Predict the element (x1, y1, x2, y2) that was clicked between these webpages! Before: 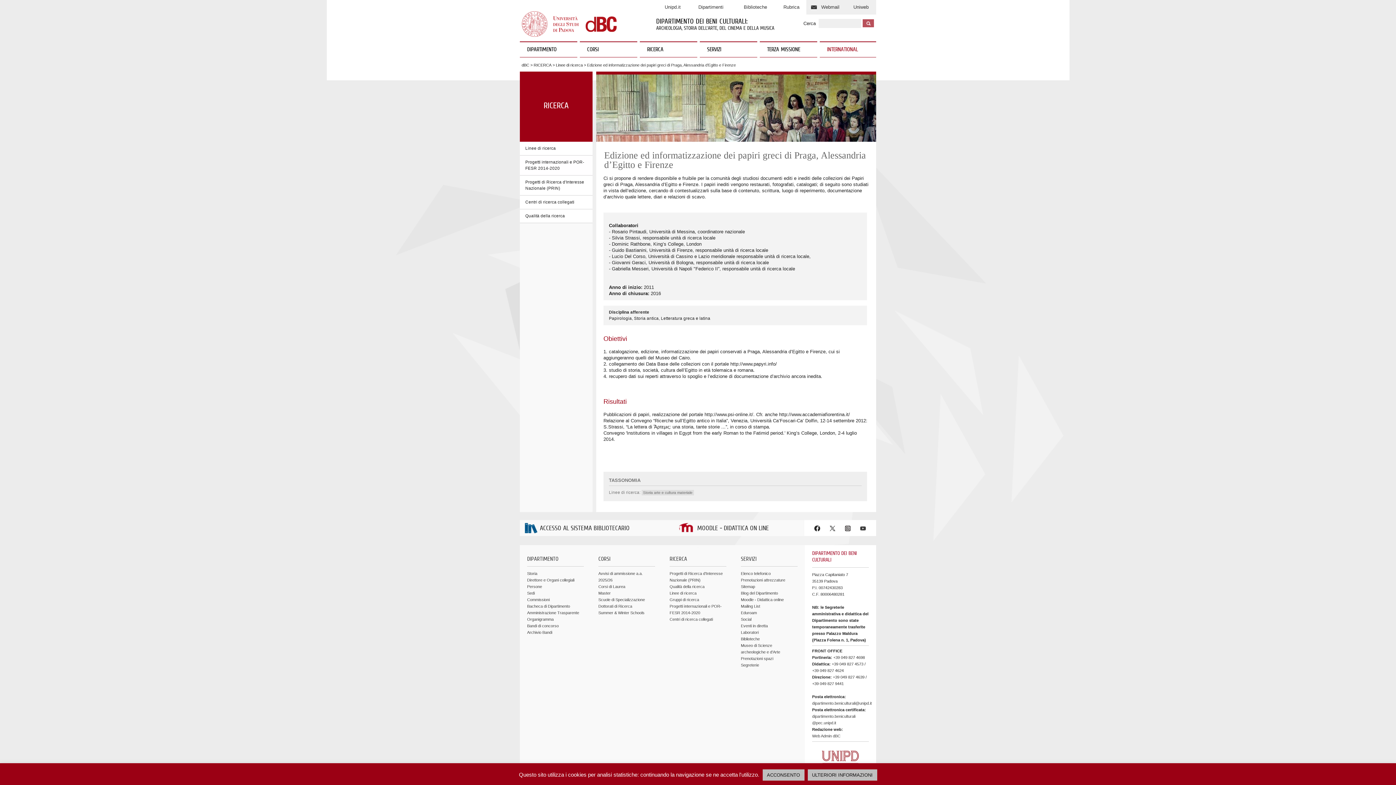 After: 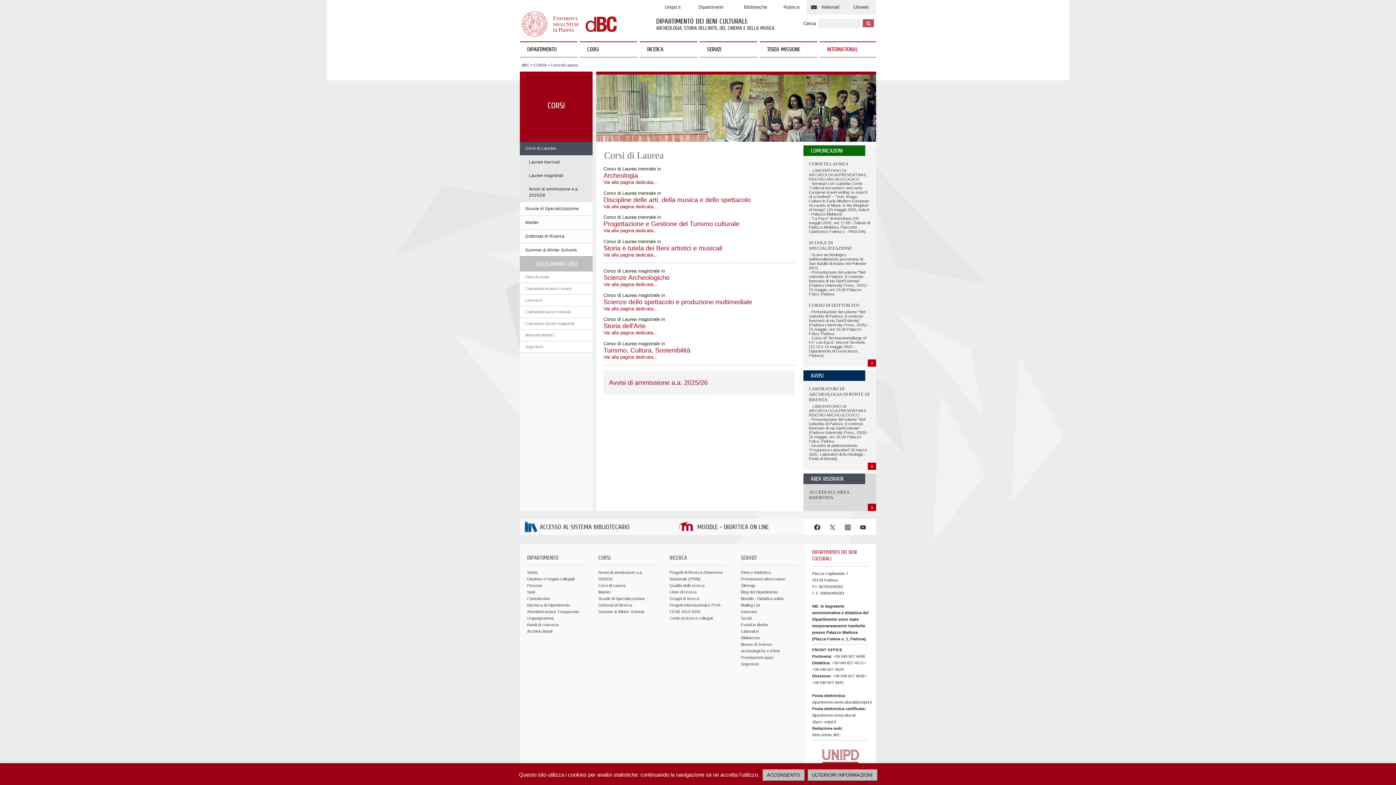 Action: bbox: (598, 584, 625, 589) label: Corsi di Laurea